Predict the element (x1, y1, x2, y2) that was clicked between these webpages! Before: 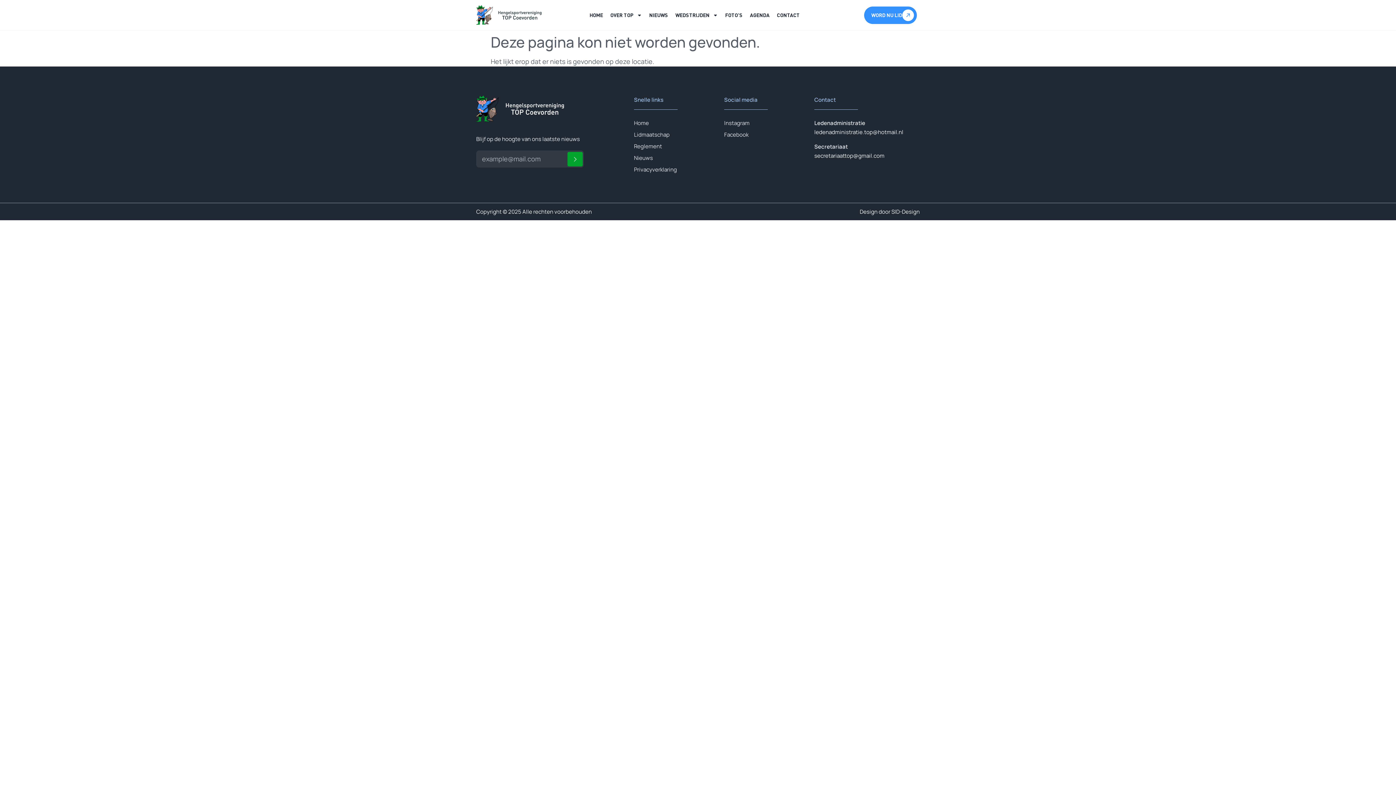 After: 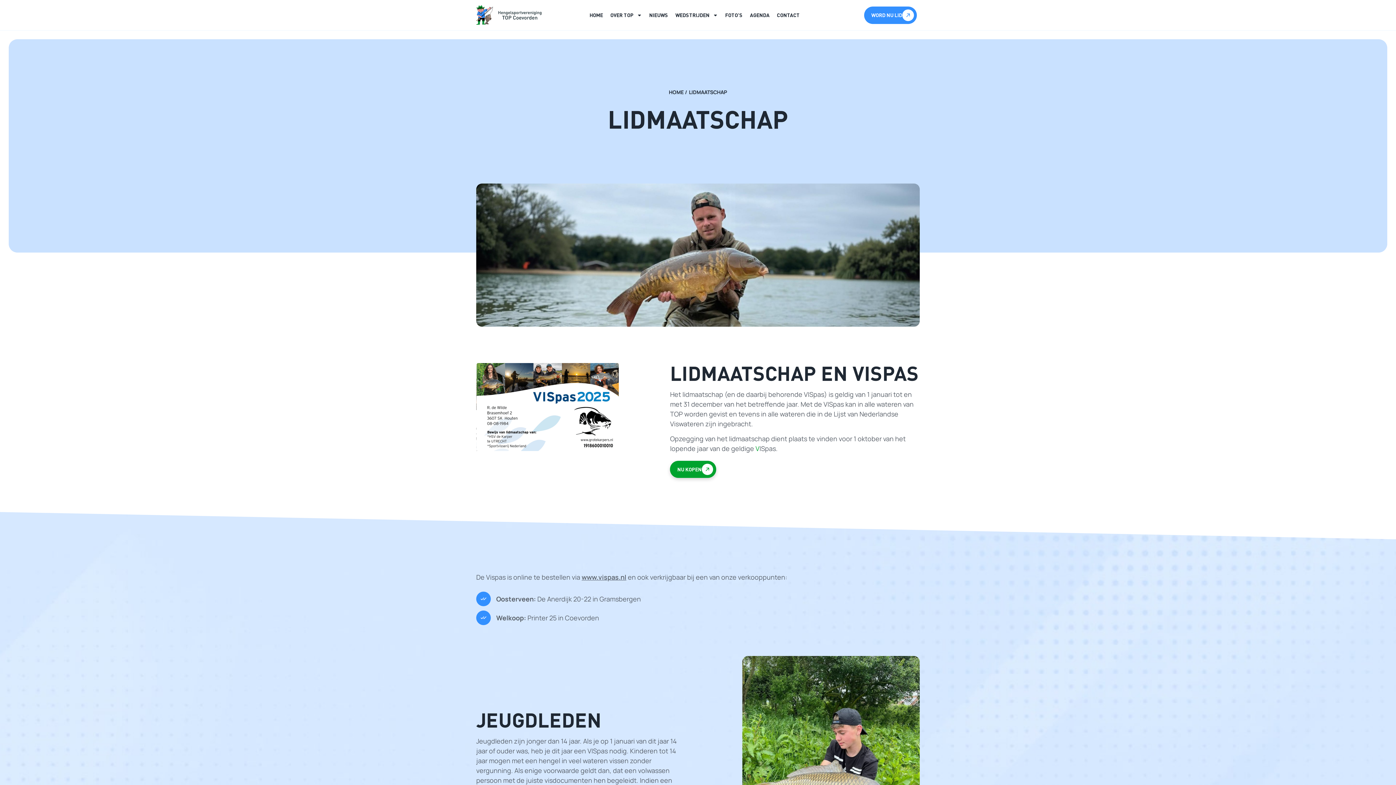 Action: label: Lidmaatschap bbox: (634, 130, 717, 139)